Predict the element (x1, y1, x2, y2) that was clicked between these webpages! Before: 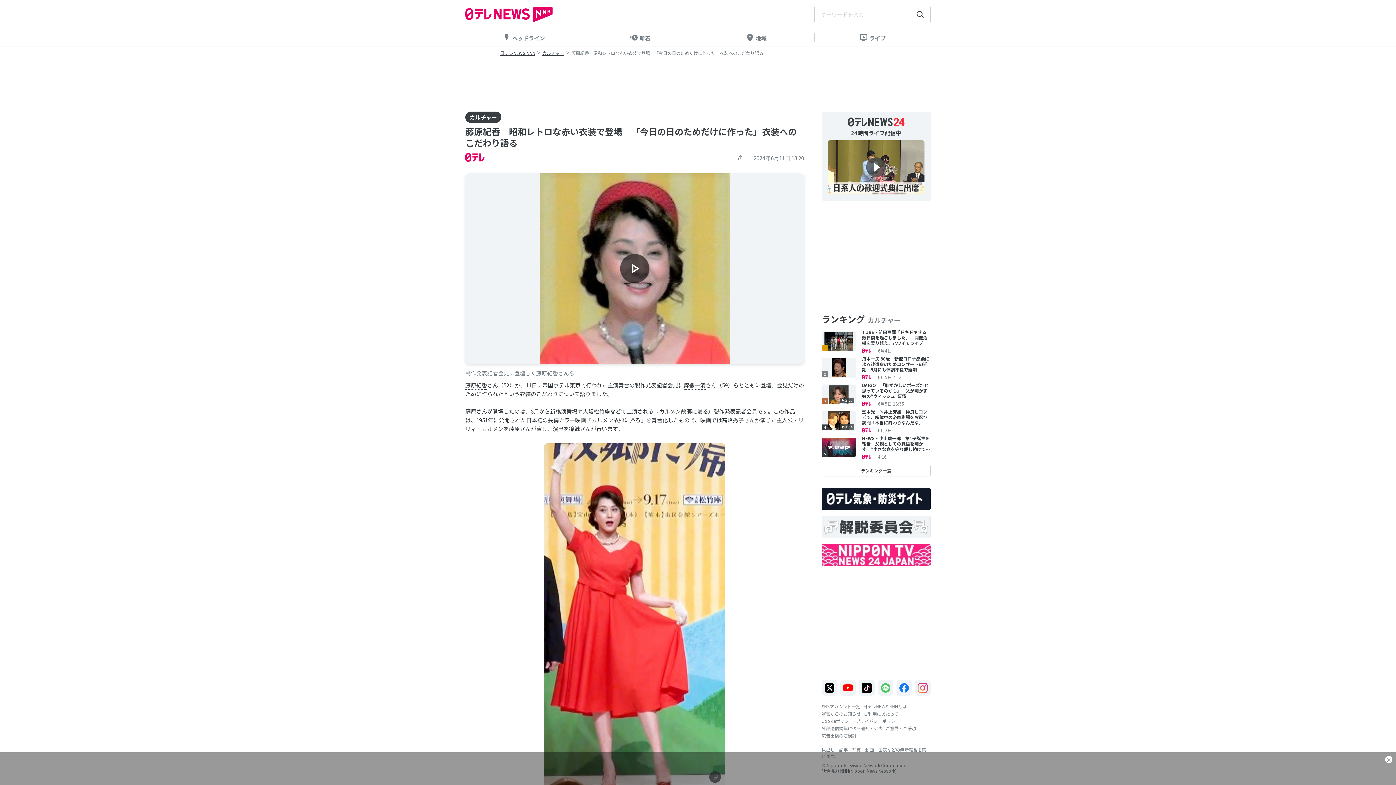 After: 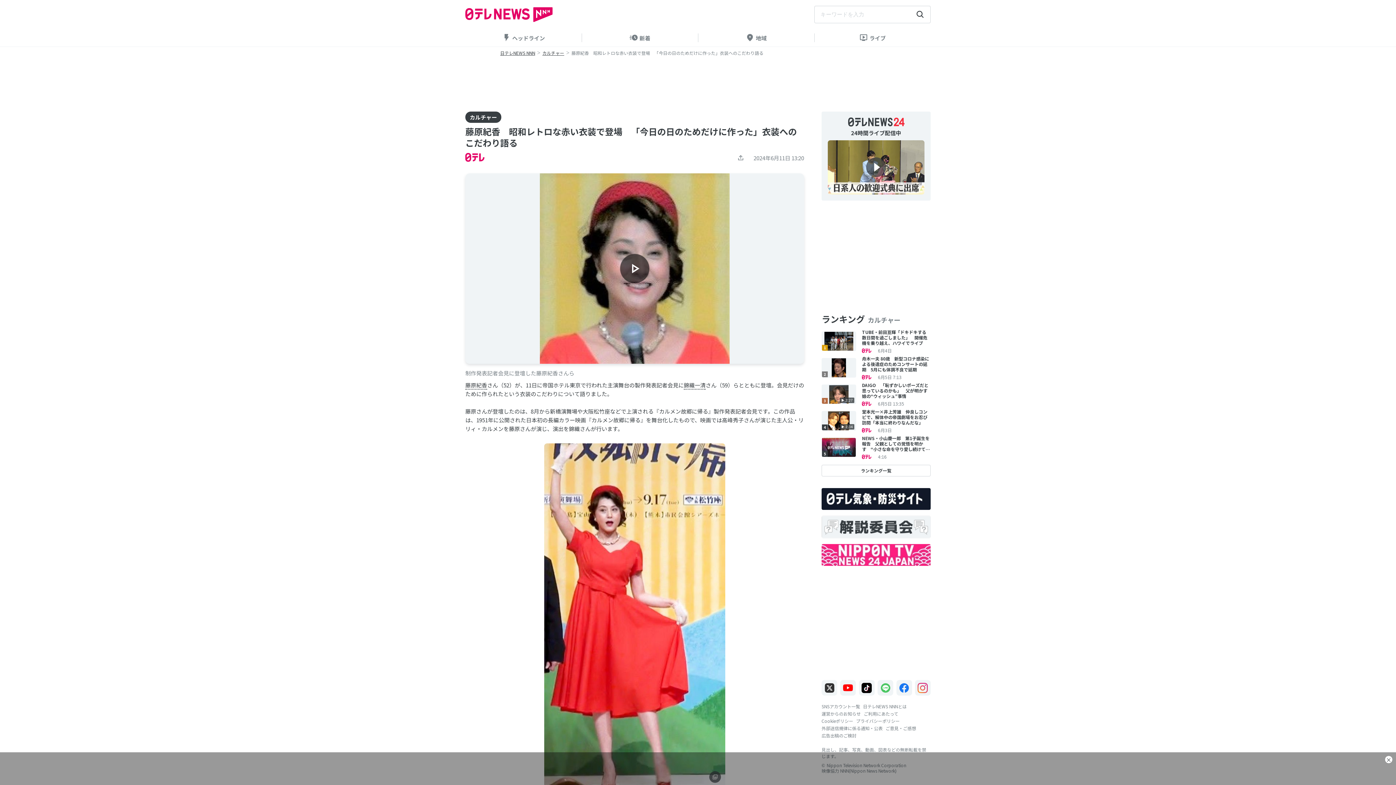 Action: bbox: (821, 680, 837, 696)